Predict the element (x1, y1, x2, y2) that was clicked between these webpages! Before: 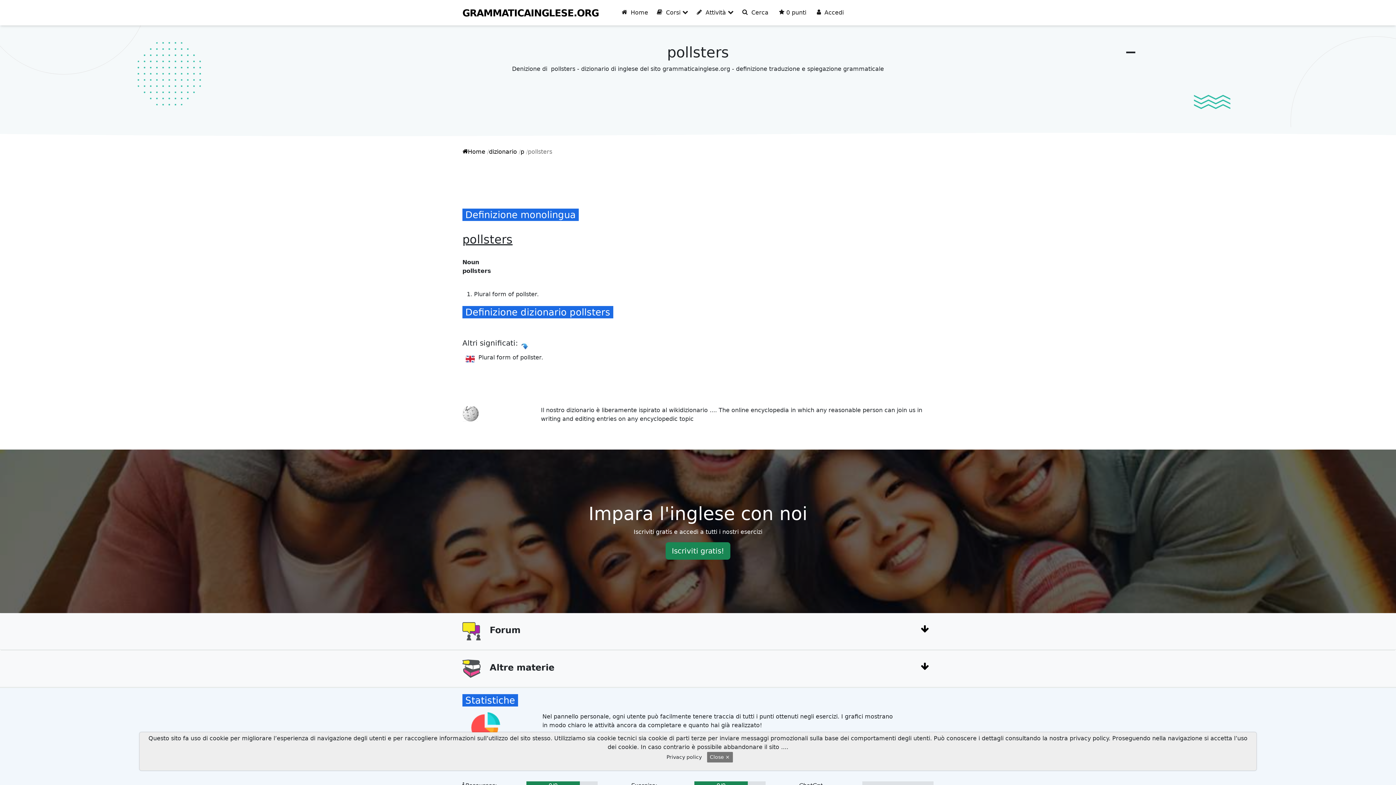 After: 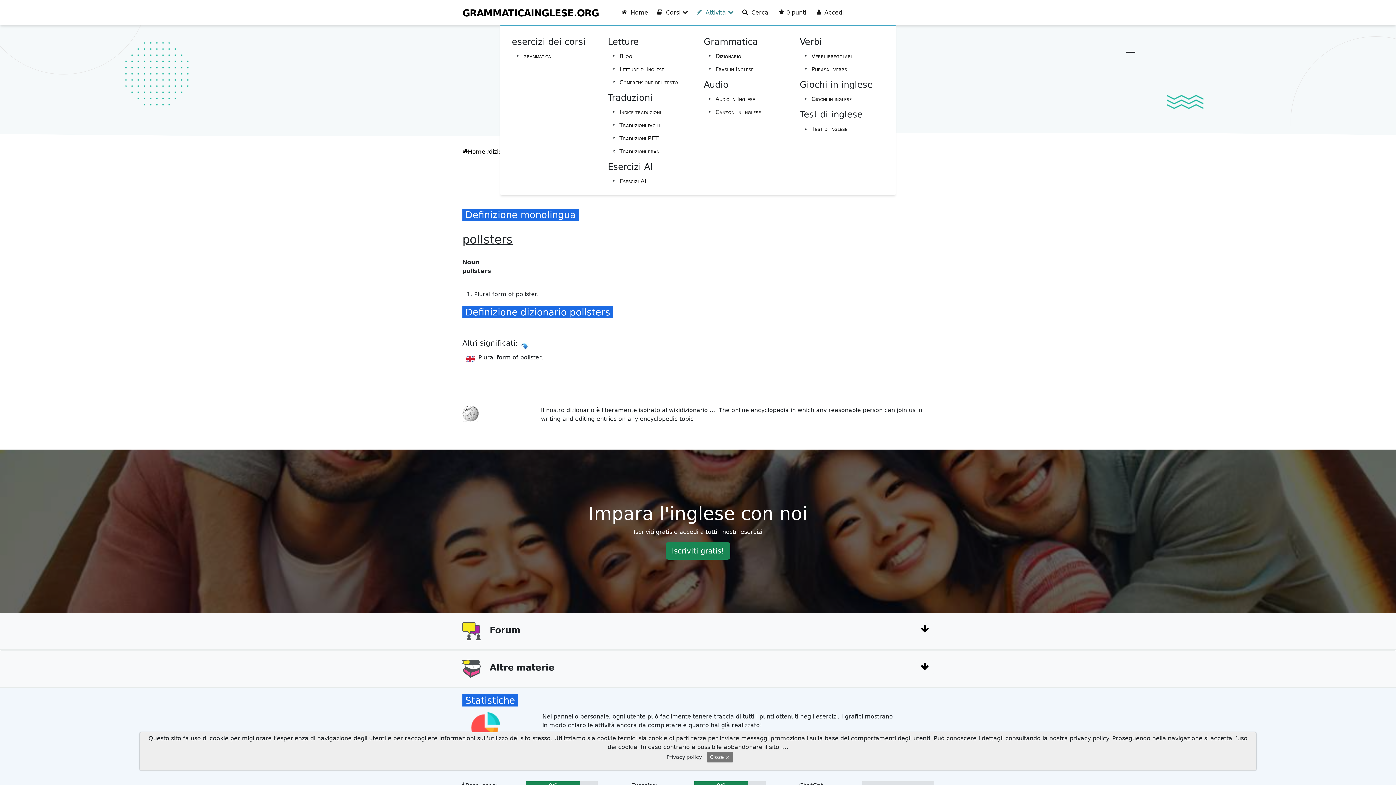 Action: bbox: (697, 9, 733, 16) label:   Attività 